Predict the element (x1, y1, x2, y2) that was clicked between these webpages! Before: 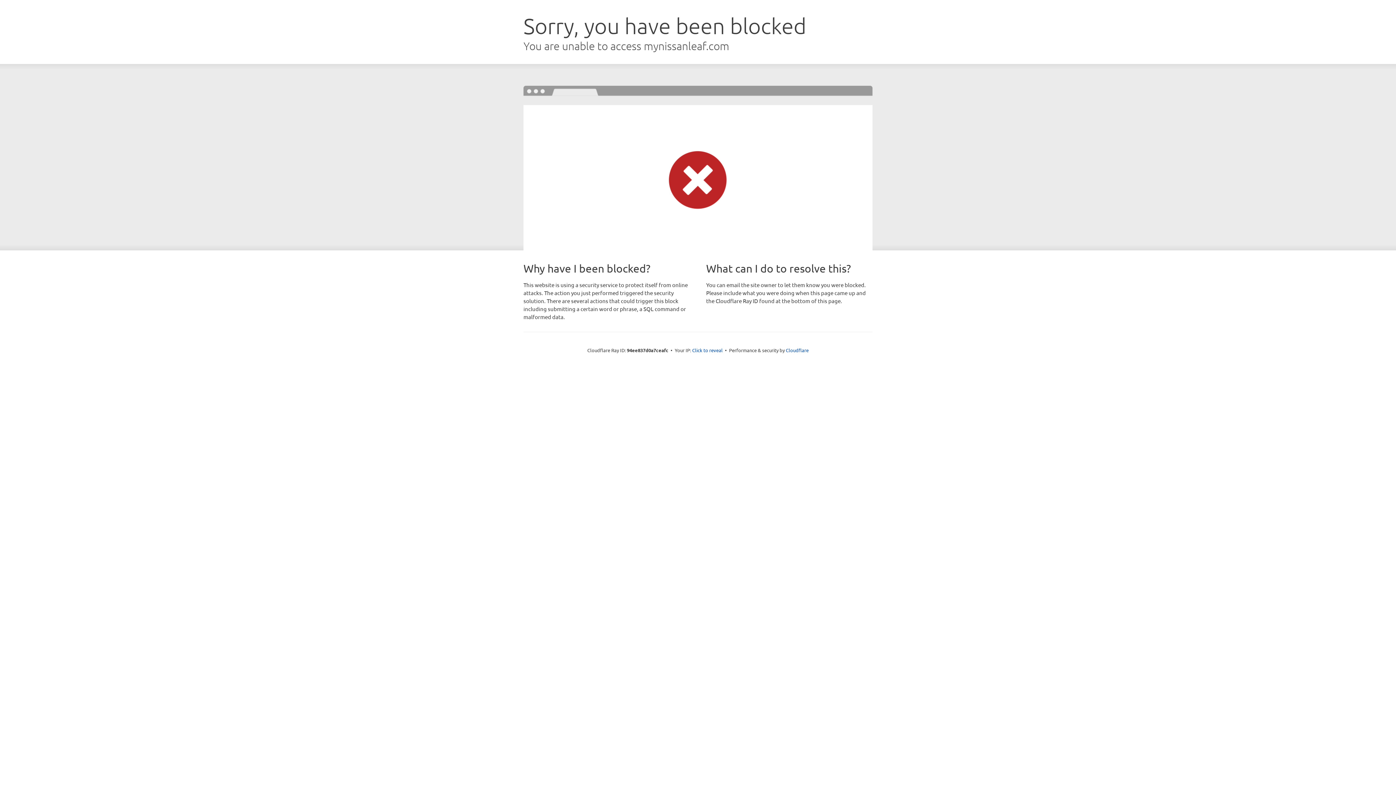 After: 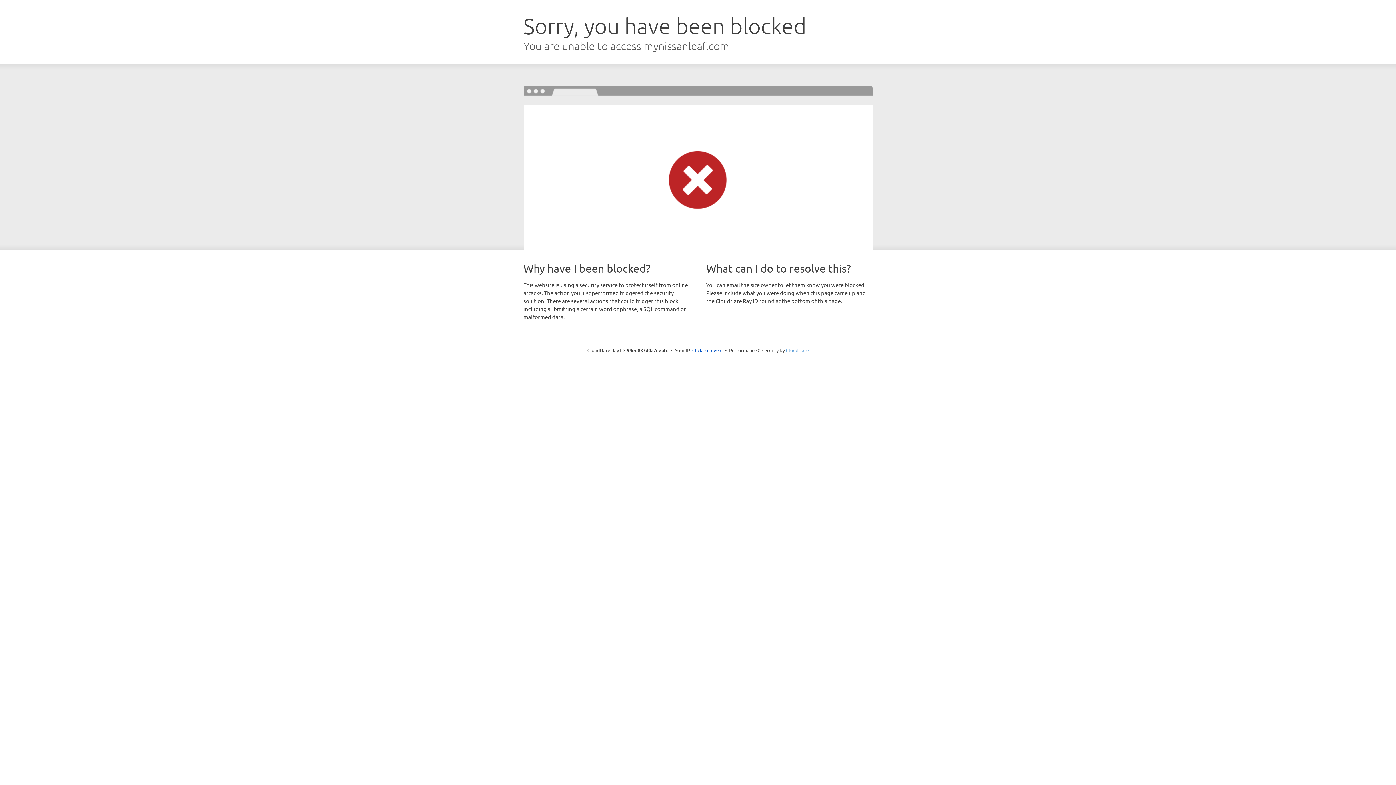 Action: label: Cloudflare bbox: (786, 347, 808, 353)